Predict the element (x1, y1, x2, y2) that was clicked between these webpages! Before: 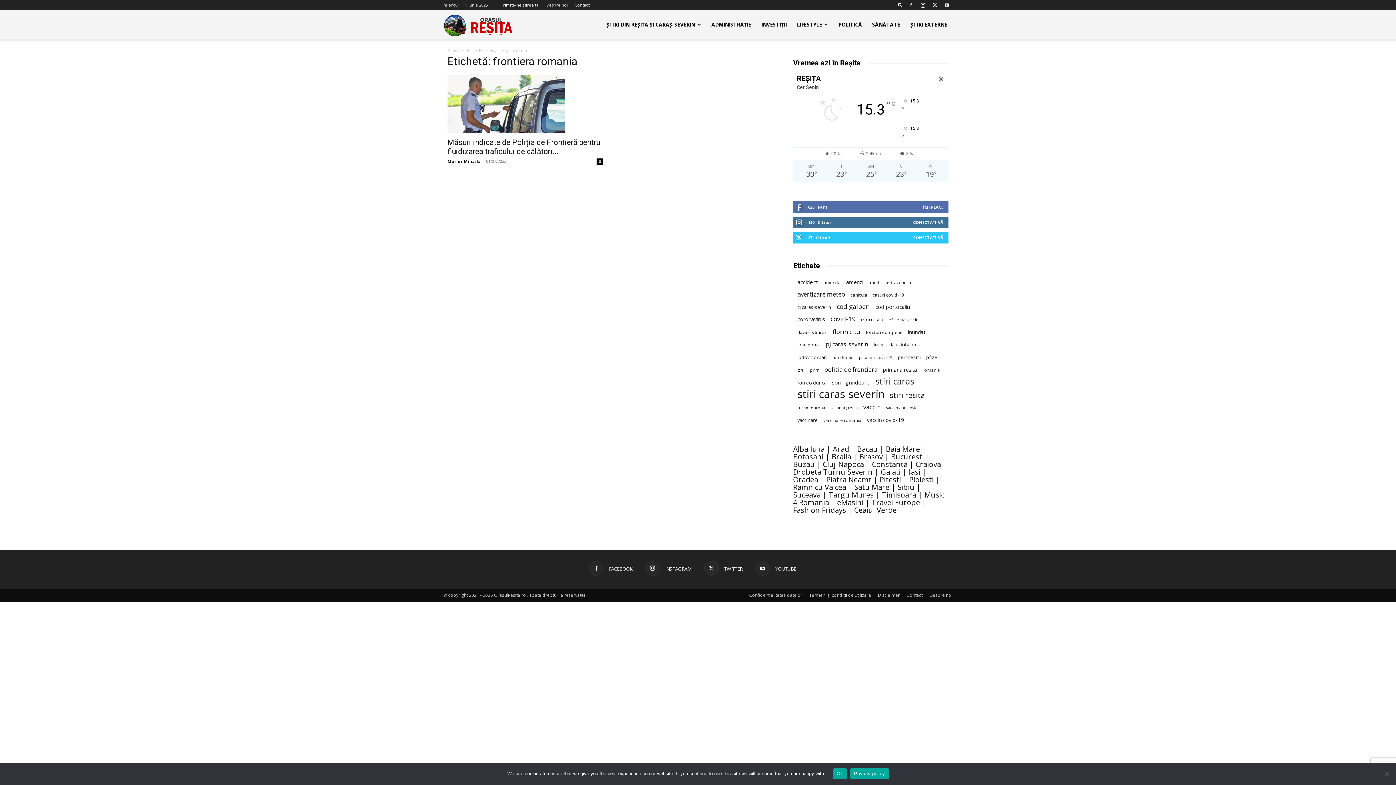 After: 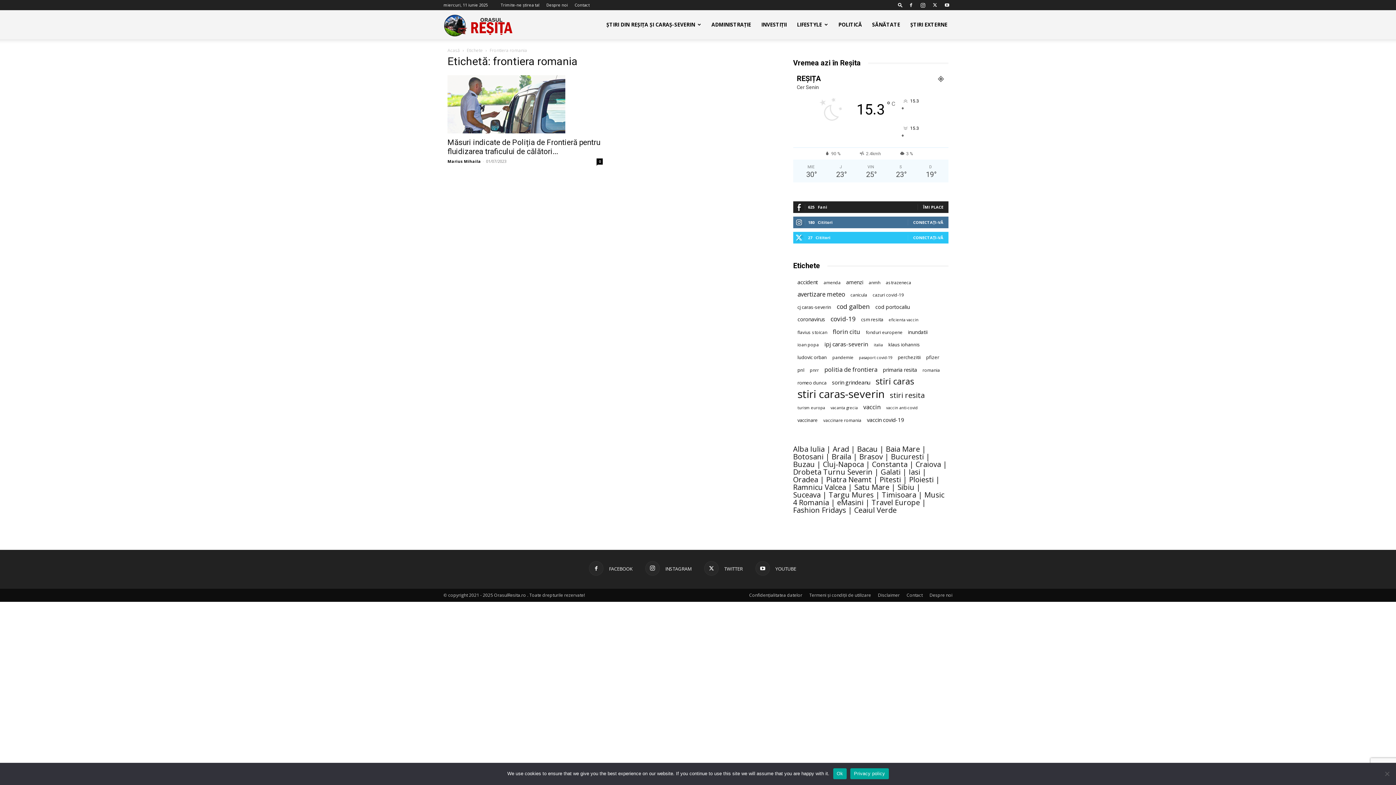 Action: bbox: (923, 204, 943, 209) label: ÎMI PLACE